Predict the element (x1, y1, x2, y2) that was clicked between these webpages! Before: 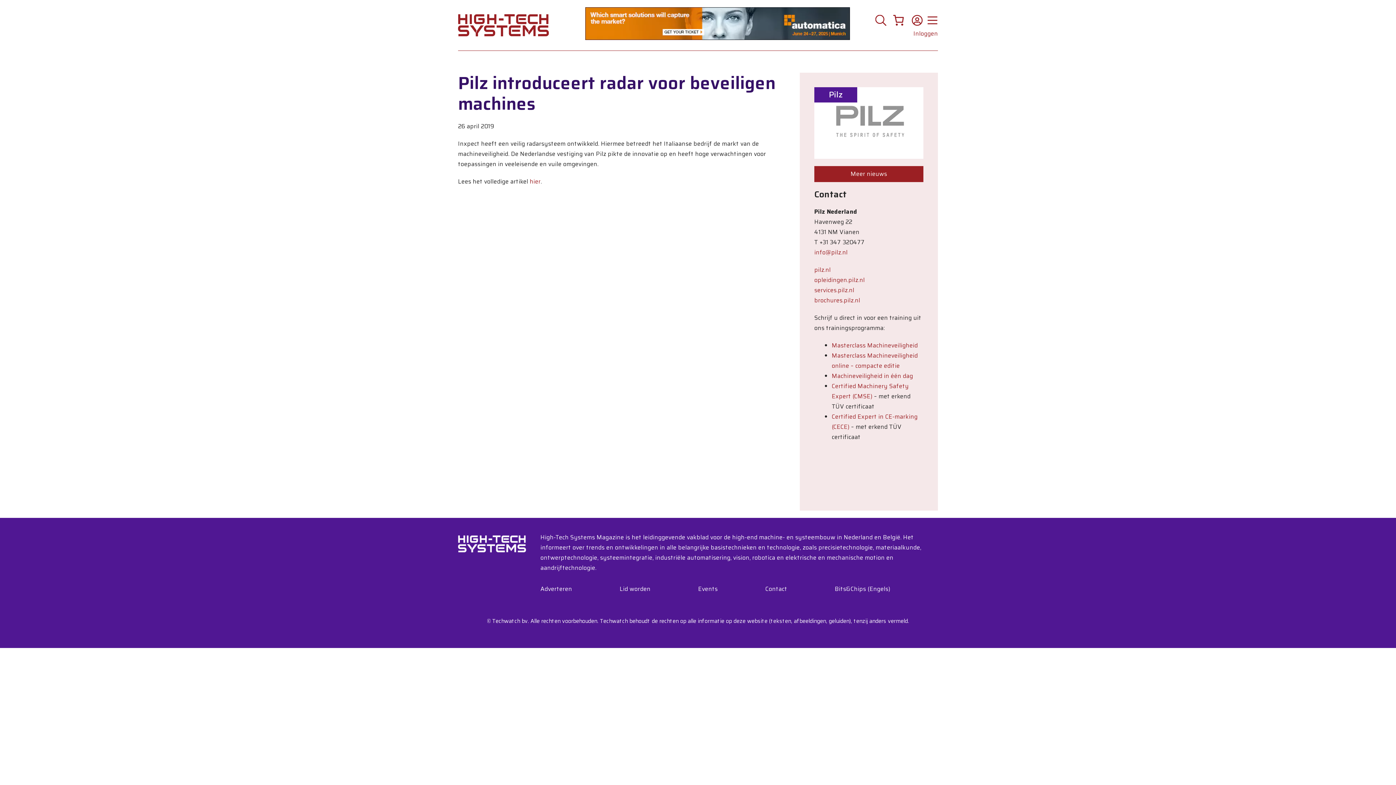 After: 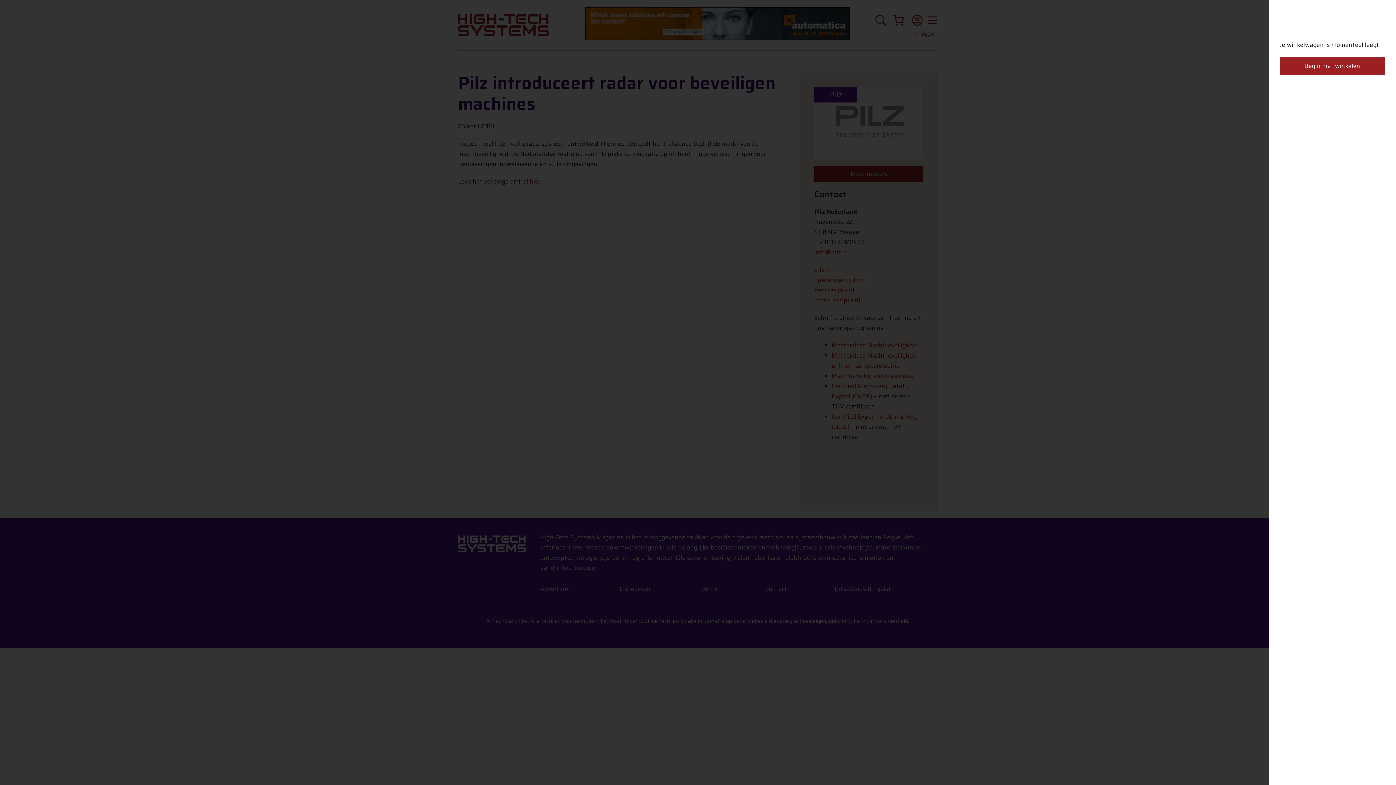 Action: bbox: (890, 12, 906, 28) label: 0 items in winkelwagen, totaalprijs van €0.00